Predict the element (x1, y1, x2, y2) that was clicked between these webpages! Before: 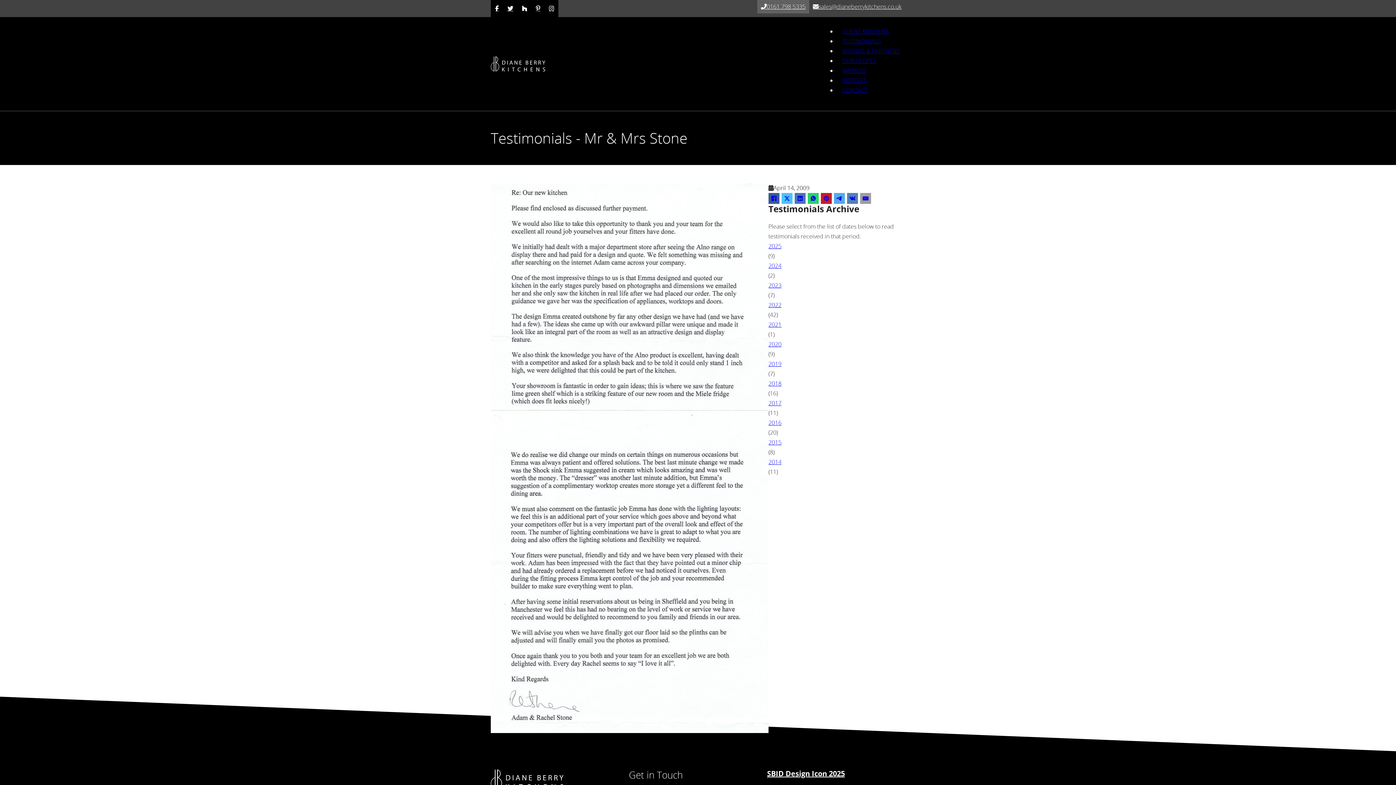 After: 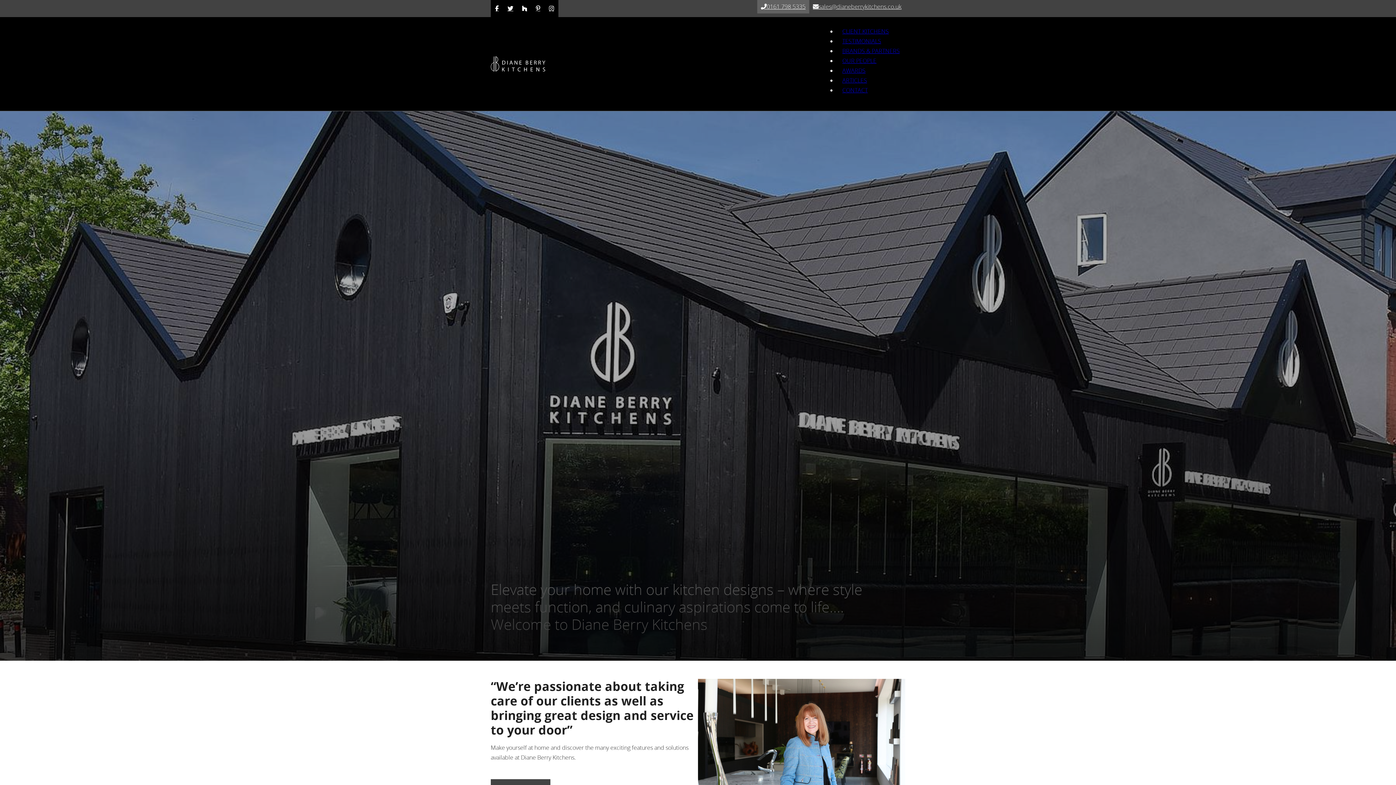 Action: bbox: (490, 56, 545, 71)